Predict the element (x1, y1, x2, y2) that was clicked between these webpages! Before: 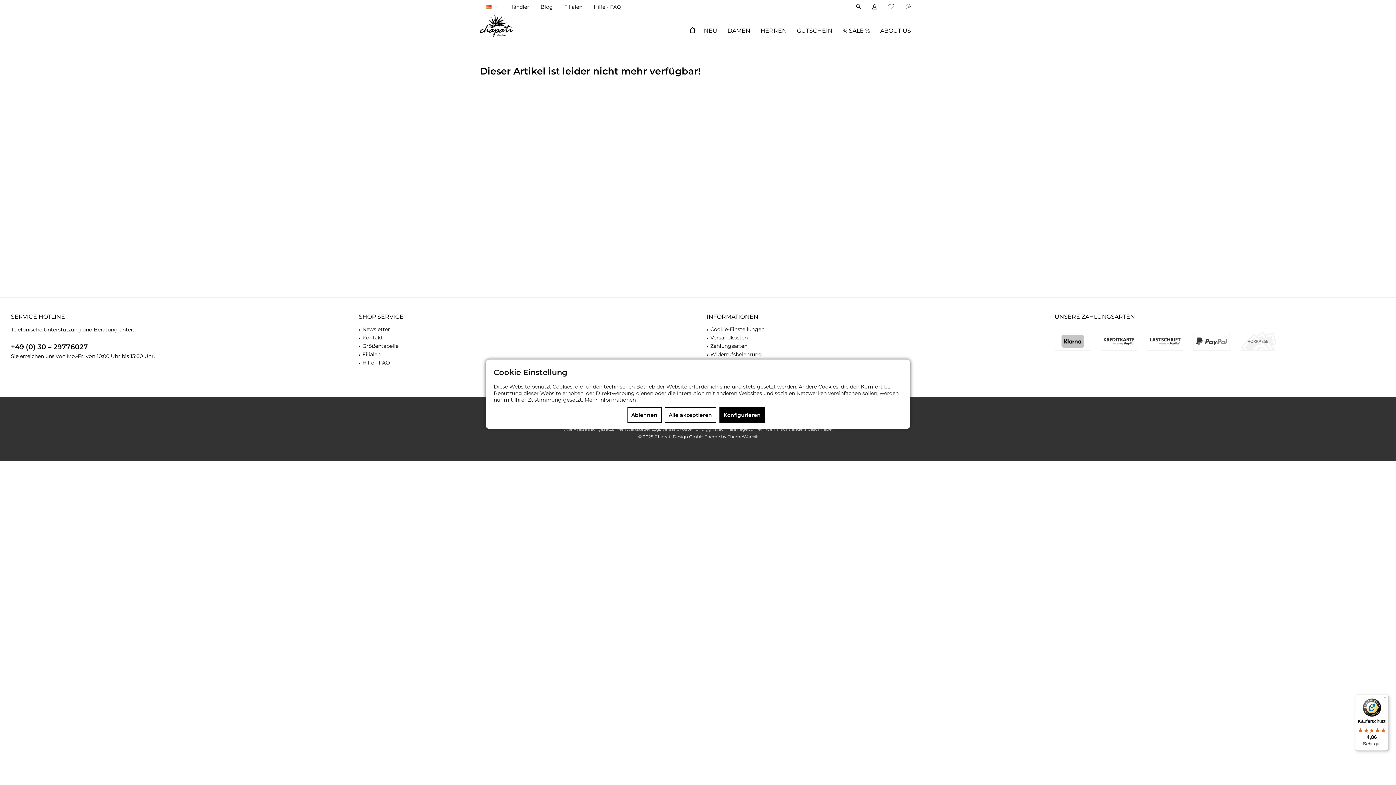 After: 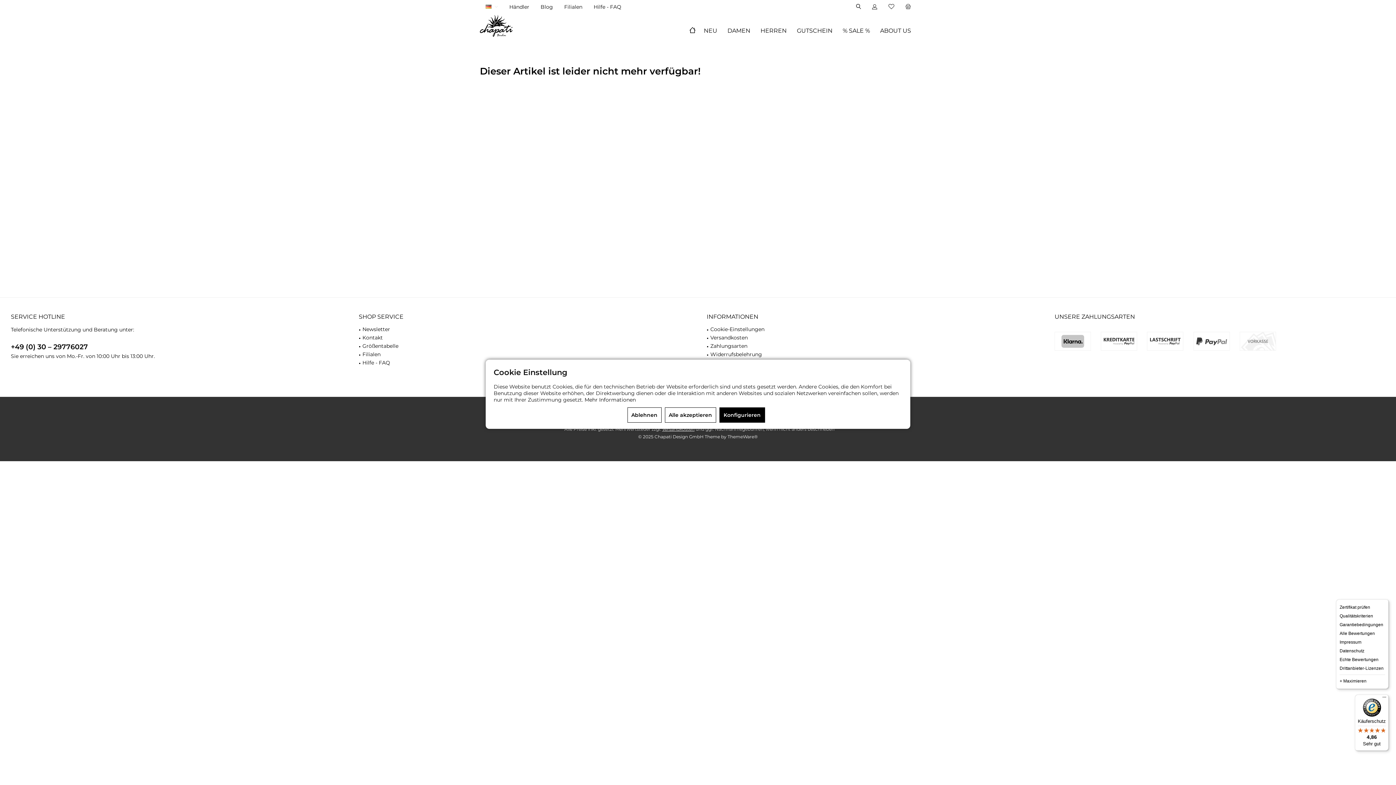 Action: label: Menü bbox: (1380, 694, 1389, 703)